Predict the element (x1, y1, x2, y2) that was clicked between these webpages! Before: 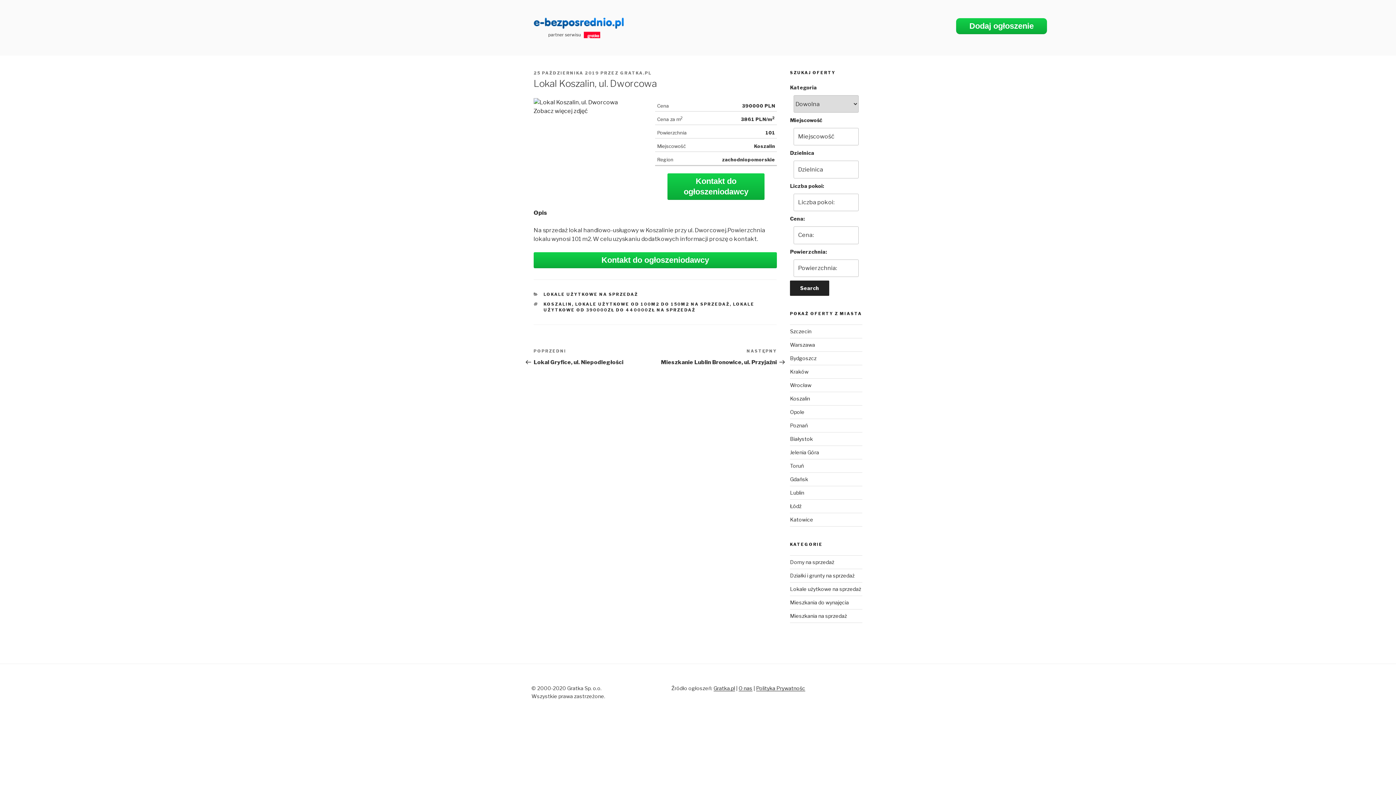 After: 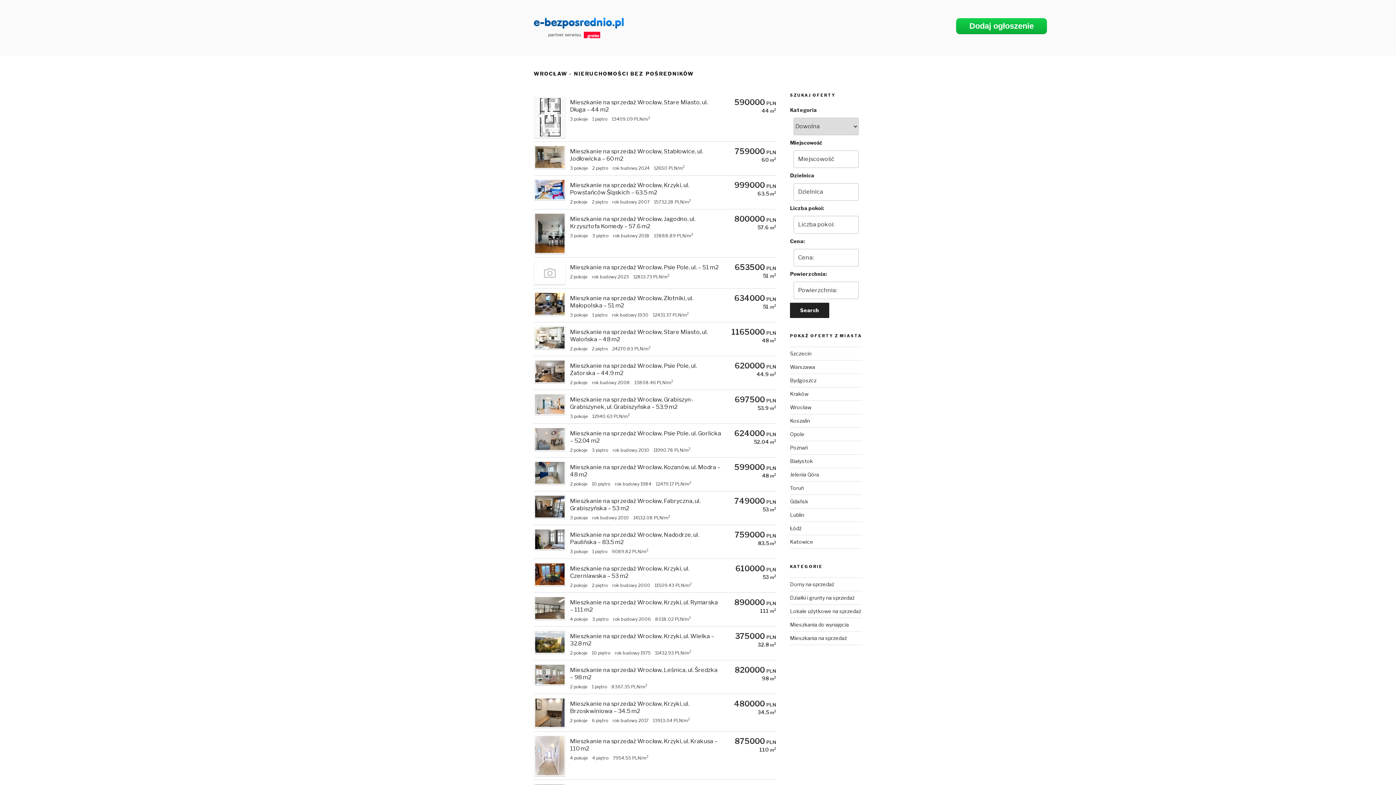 Action: label: Wrocław bbox: (790, 382, 811, 388)